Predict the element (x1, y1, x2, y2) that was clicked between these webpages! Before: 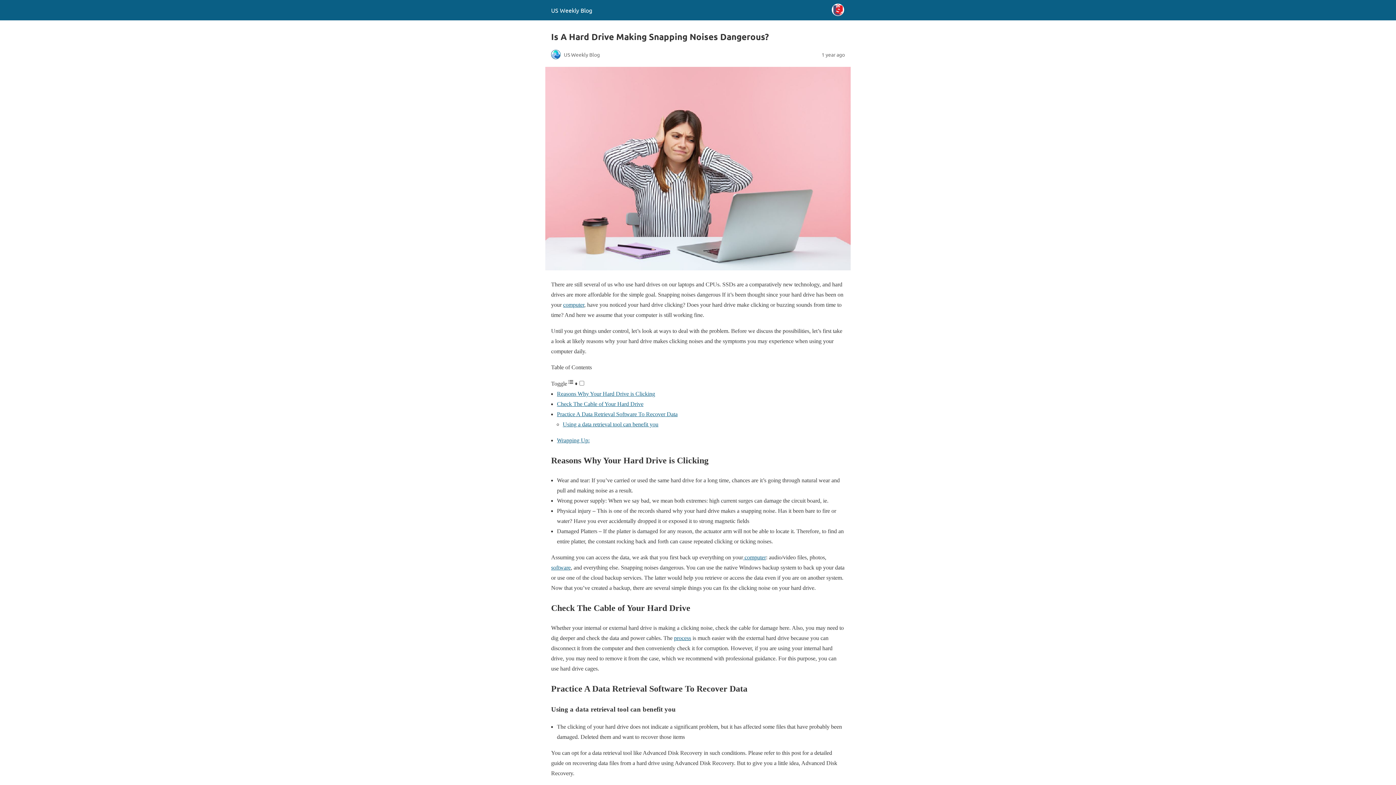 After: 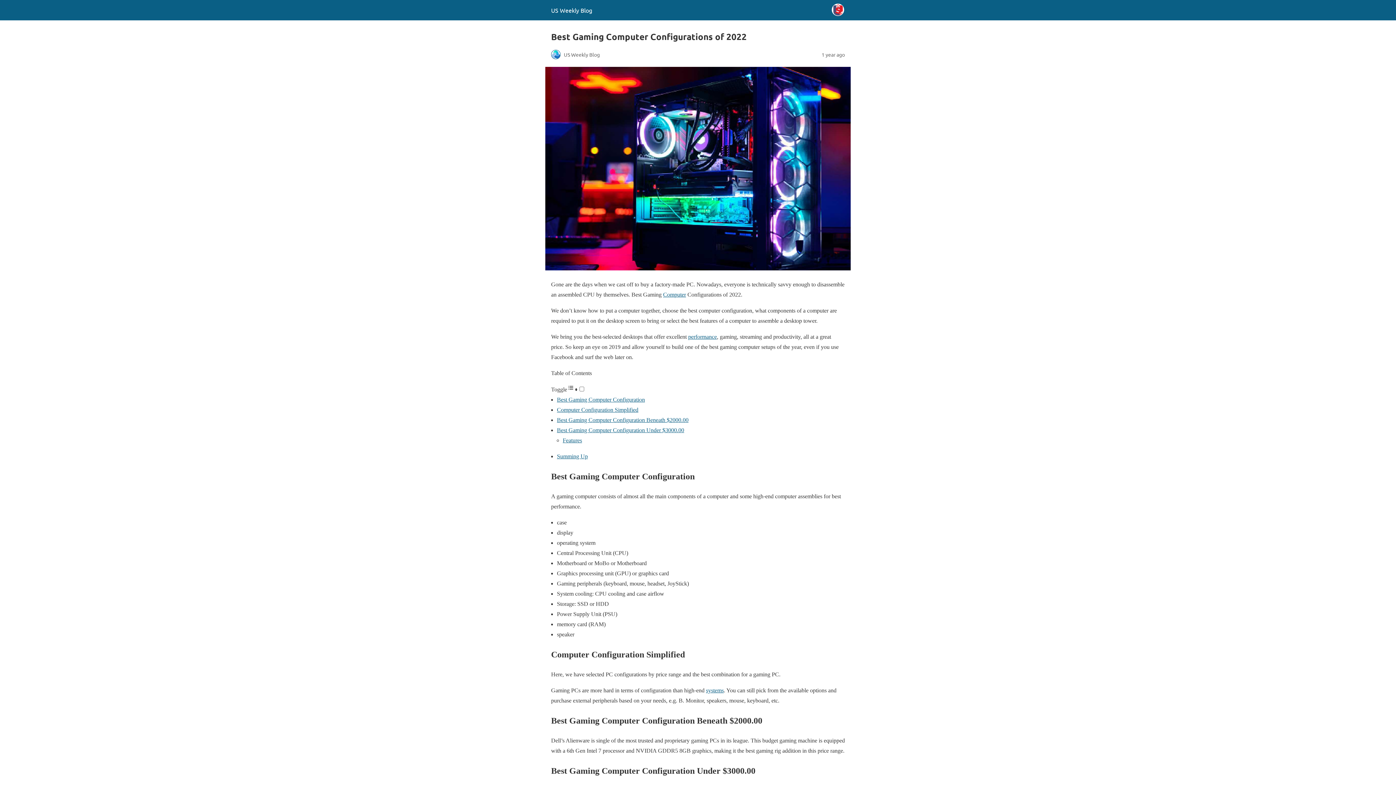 Action: bbox: (743, 554, 766, 560) label:  computer